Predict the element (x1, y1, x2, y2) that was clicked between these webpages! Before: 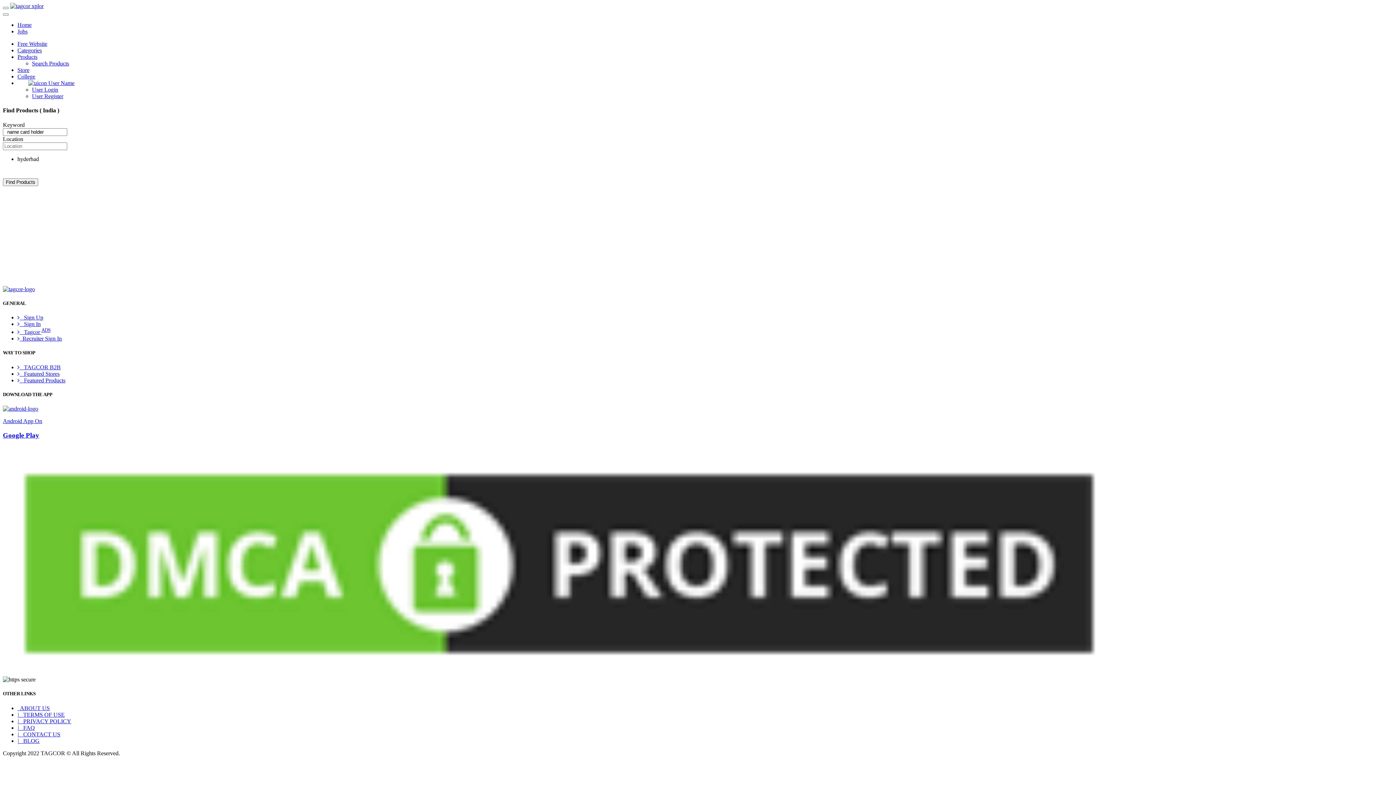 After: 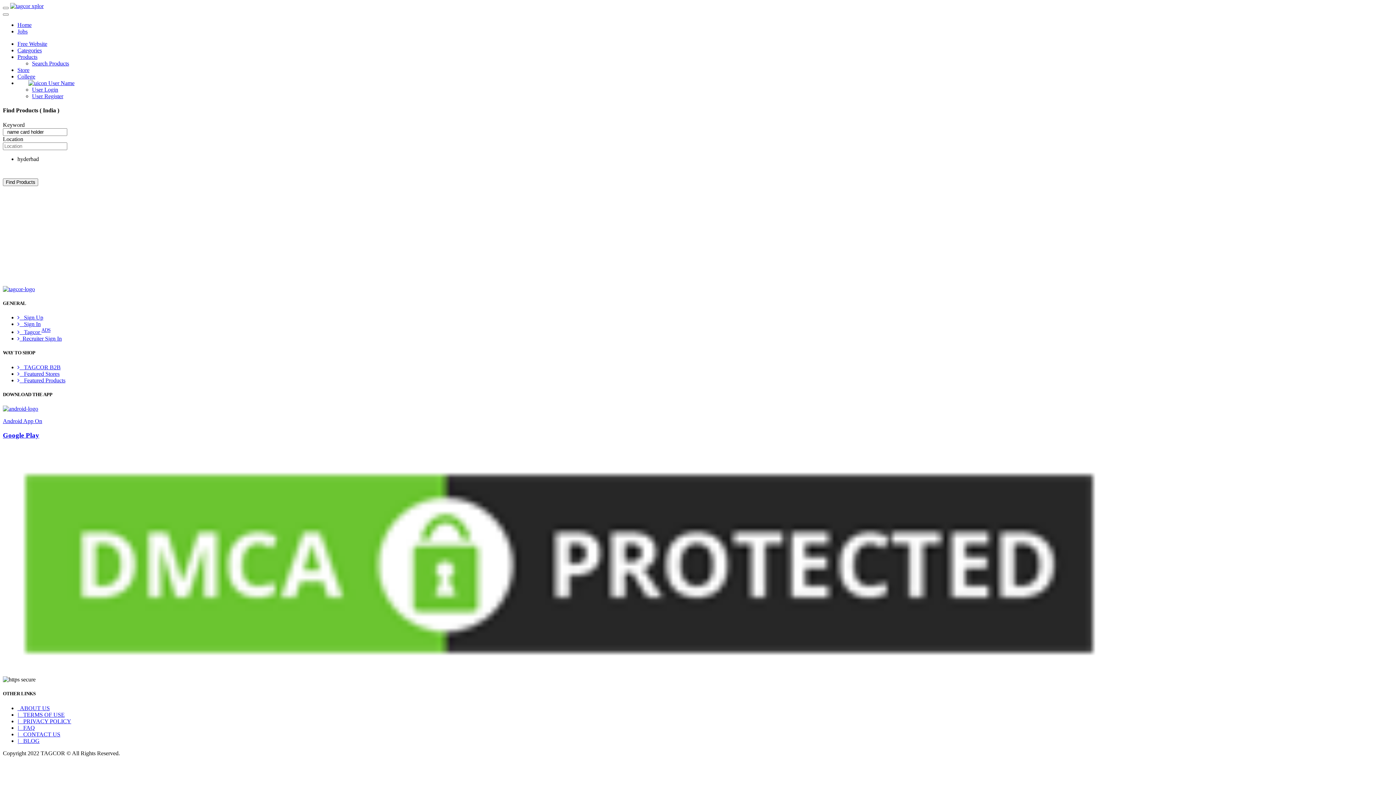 Action: label:    Featured Products bbox: (17, 377, 65, 383)